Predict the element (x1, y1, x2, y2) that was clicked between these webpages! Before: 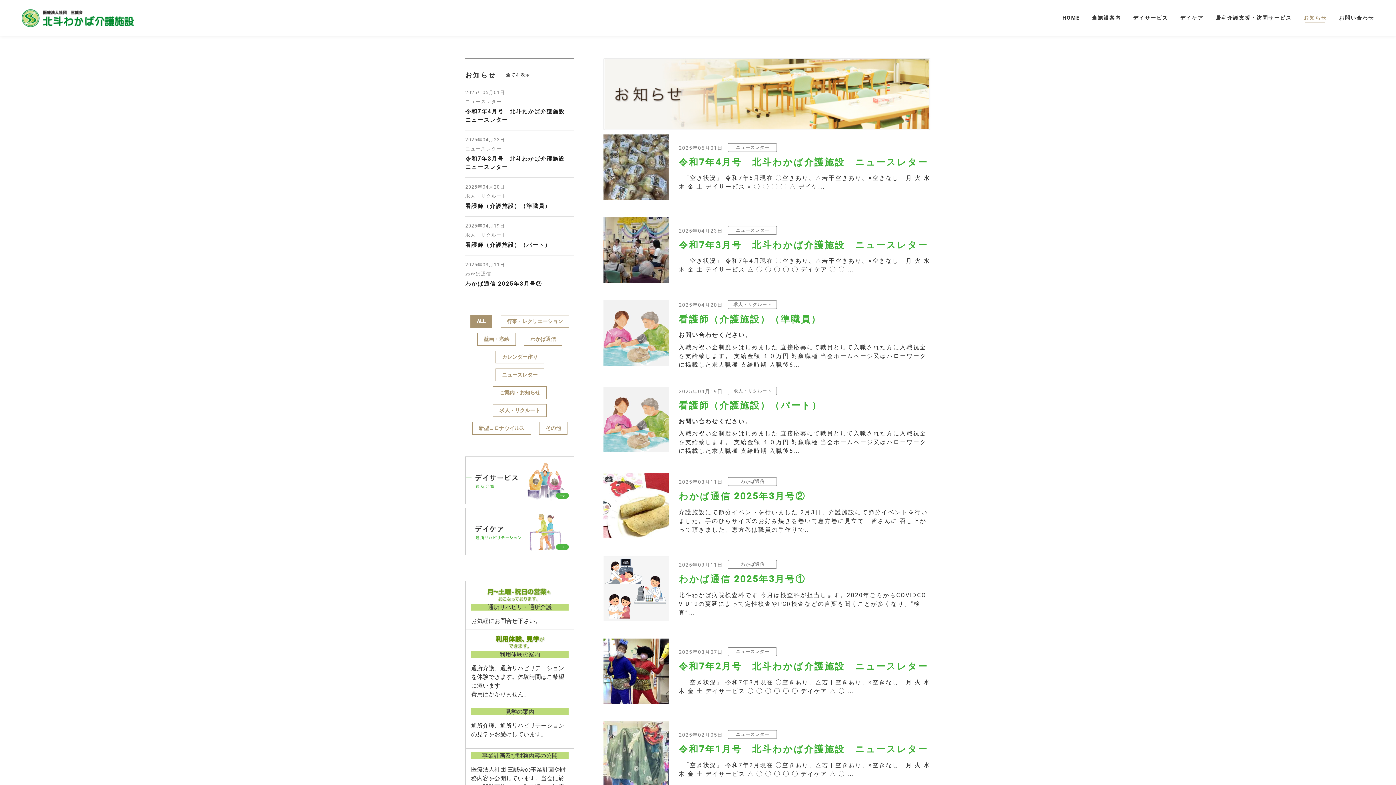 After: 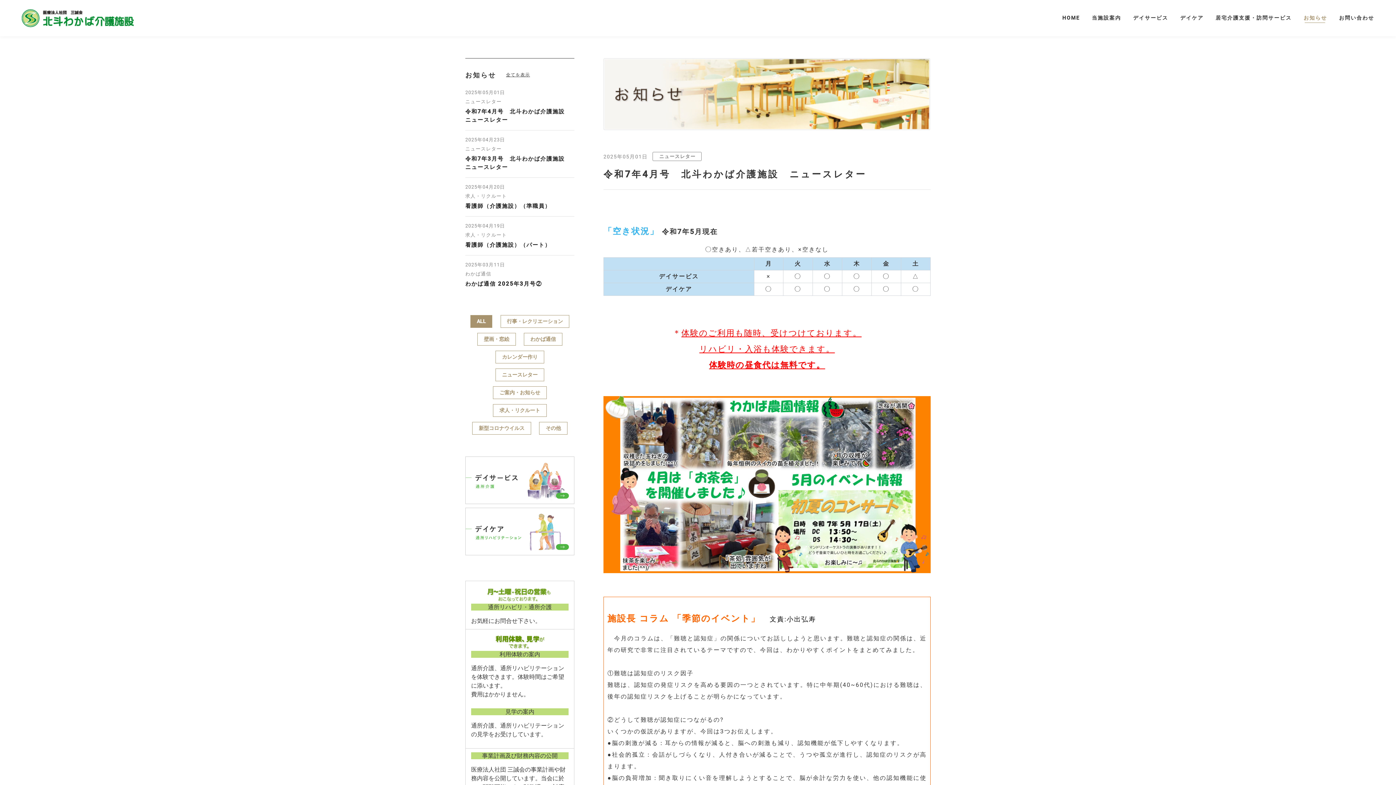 Action: label: 2025年05月01日

ニュースレター
令和7年4月号　北斗わかば介護施設　ニュースレター

  「空き状況」 令和7年5月現在 ◯空きあり、△若干空きあり、×空きなし   月 火 水 木 金 土 デイサービス × ◯ ◯ ◯ ◯ △ デイケ... bbox: (603, 134, 930, 200)